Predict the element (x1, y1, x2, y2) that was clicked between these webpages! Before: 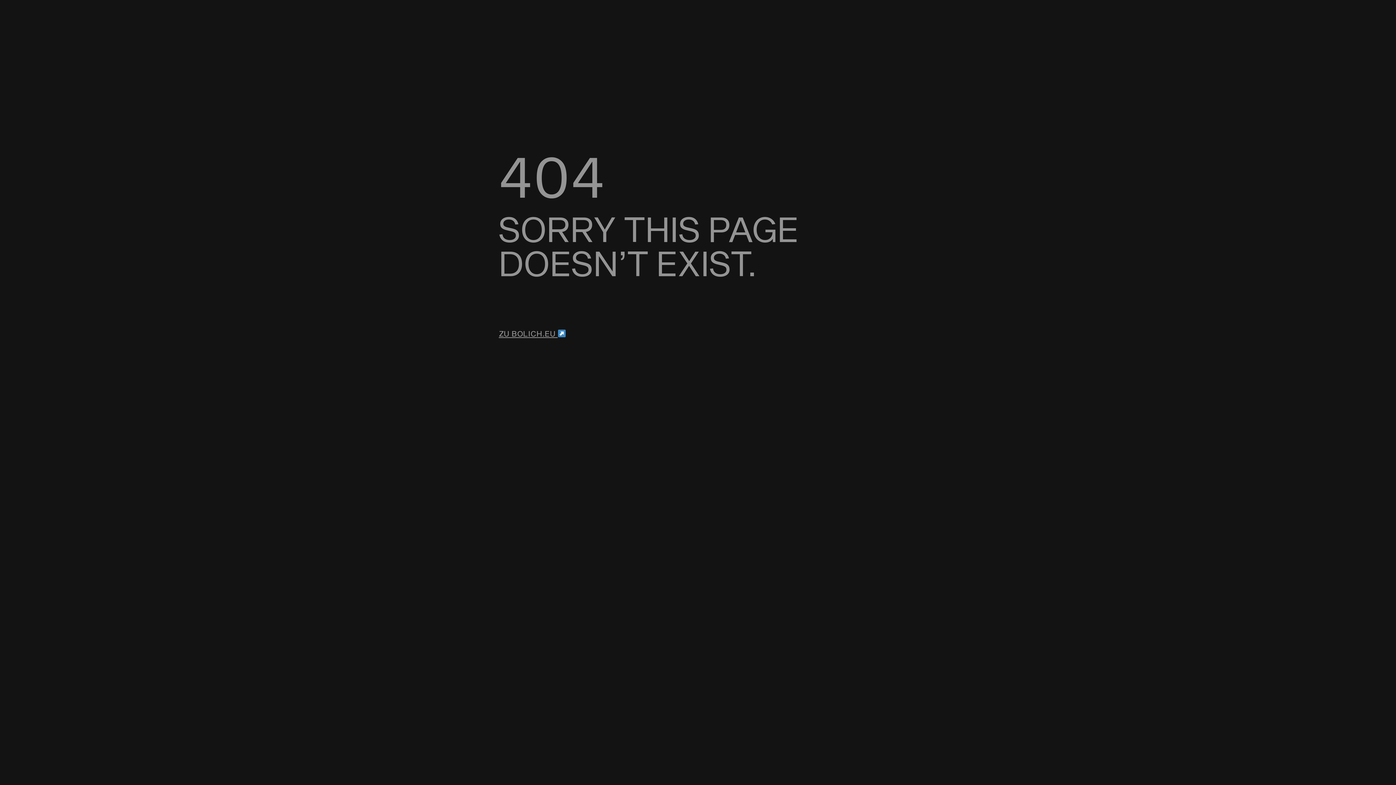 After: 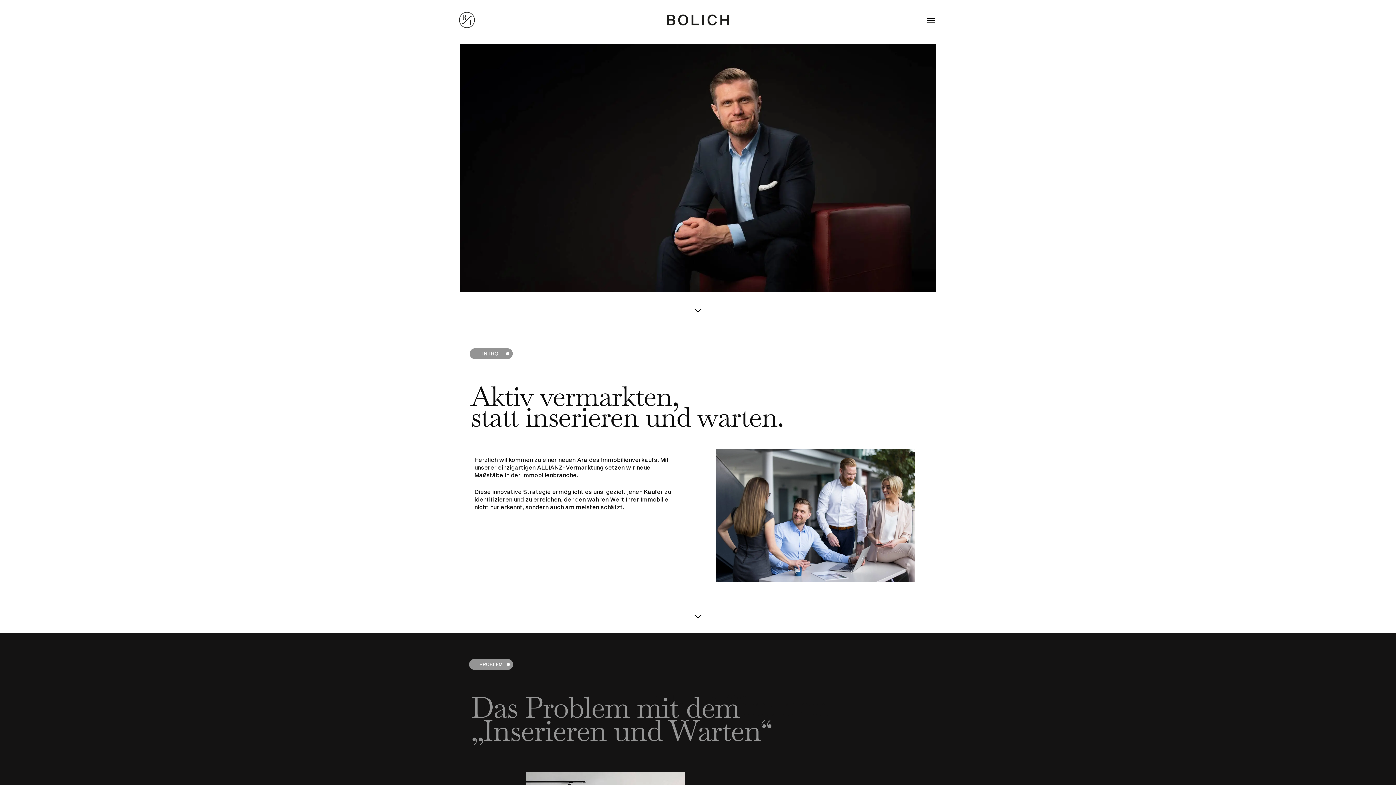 Action: bbox: (489, 325, 575, 342) label: ZU BOLICH.EU 